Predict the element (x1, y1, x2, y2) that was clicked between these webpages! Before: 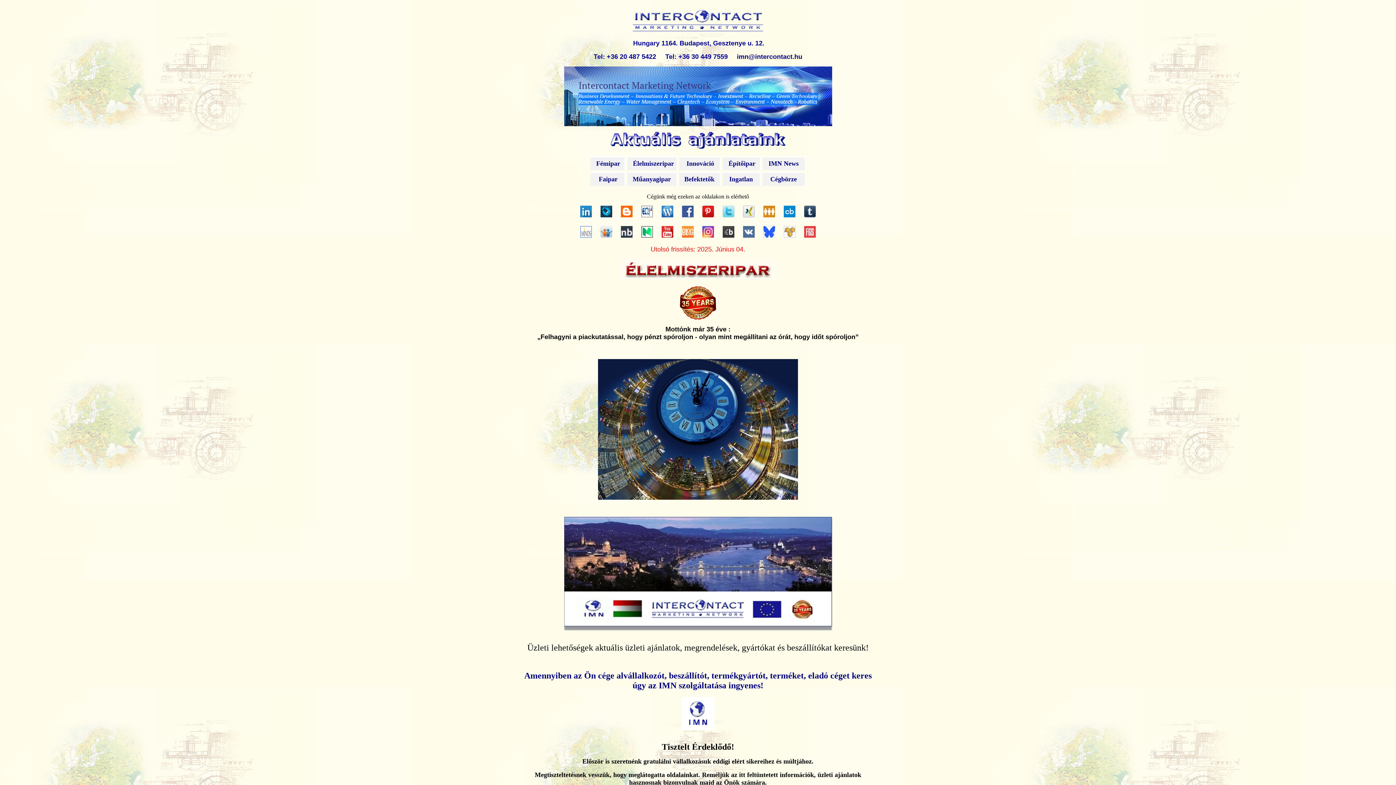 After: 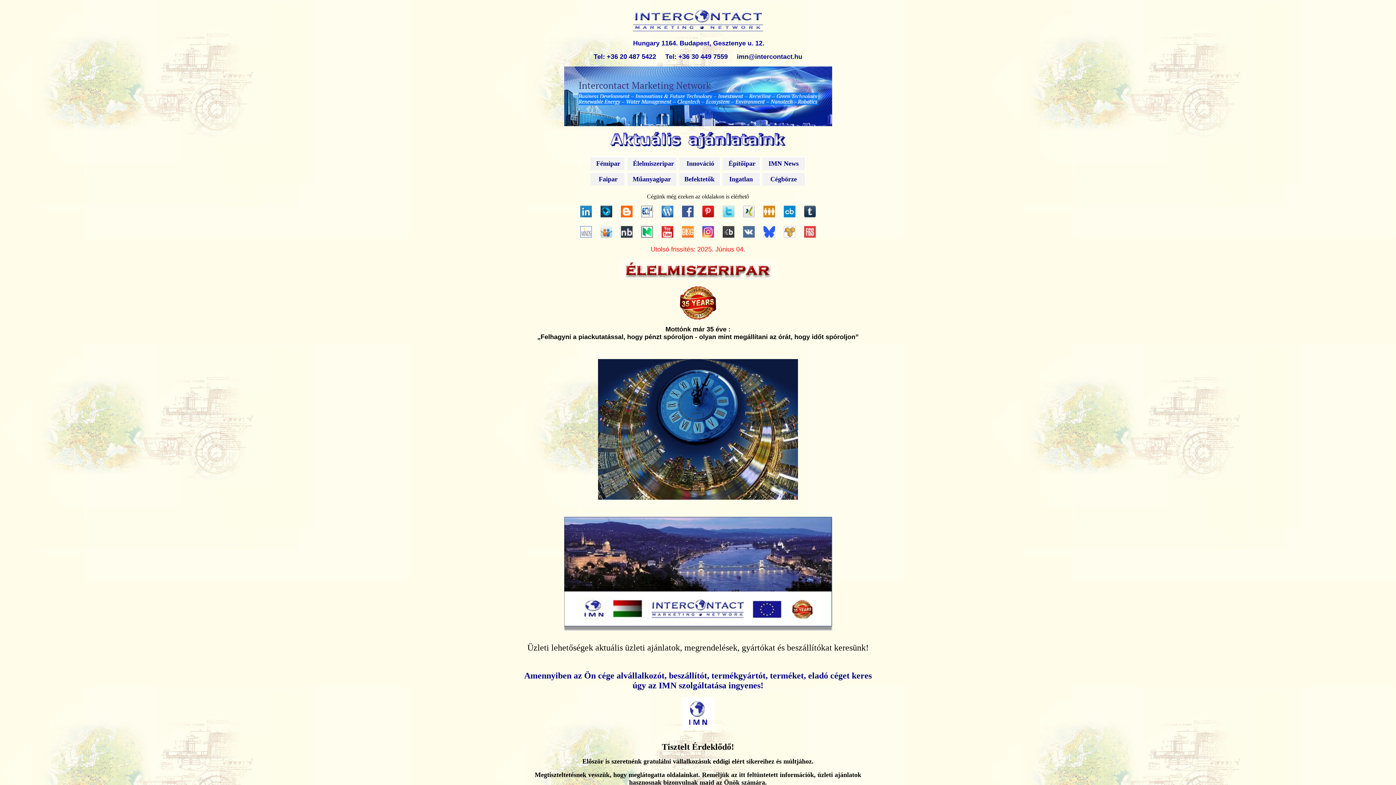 Action: bbox: (763, 209, 775, 219)